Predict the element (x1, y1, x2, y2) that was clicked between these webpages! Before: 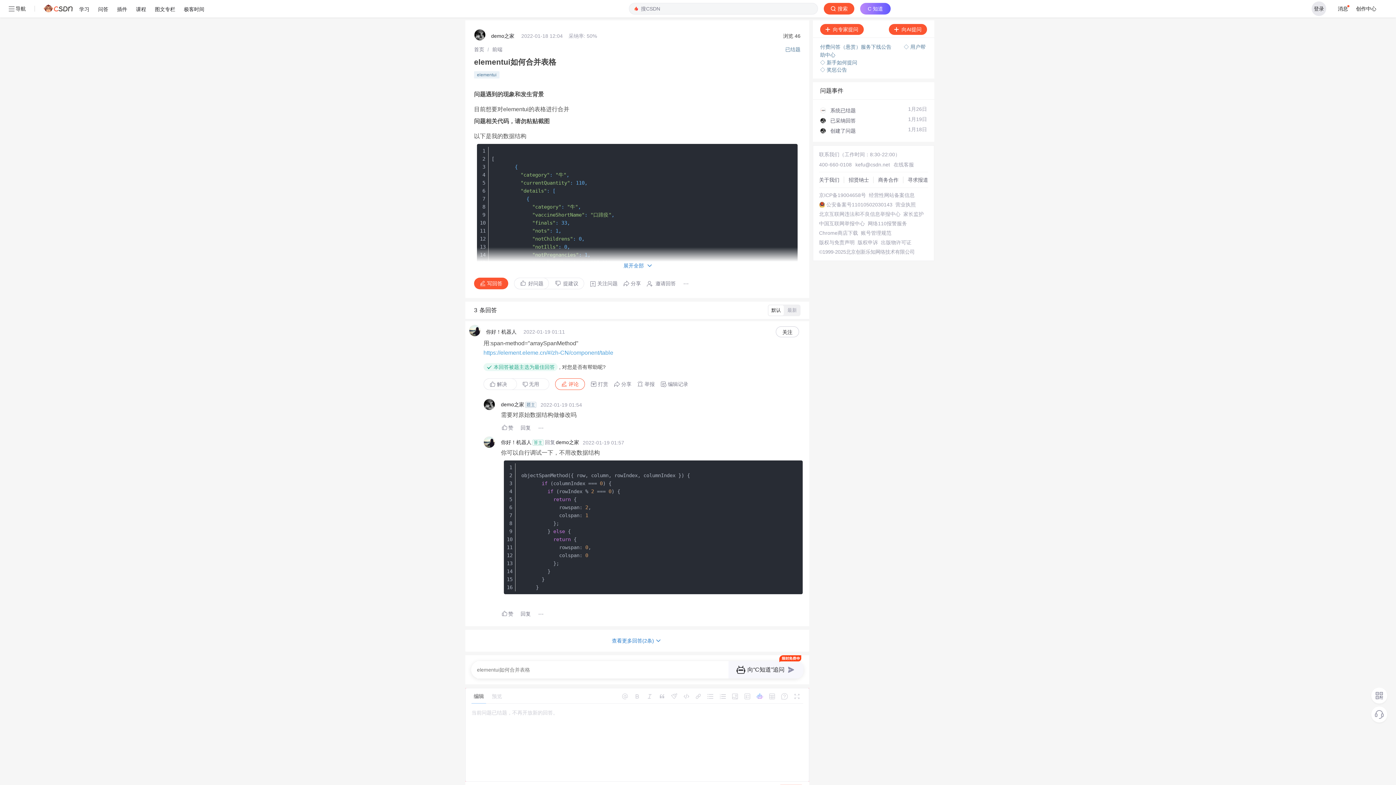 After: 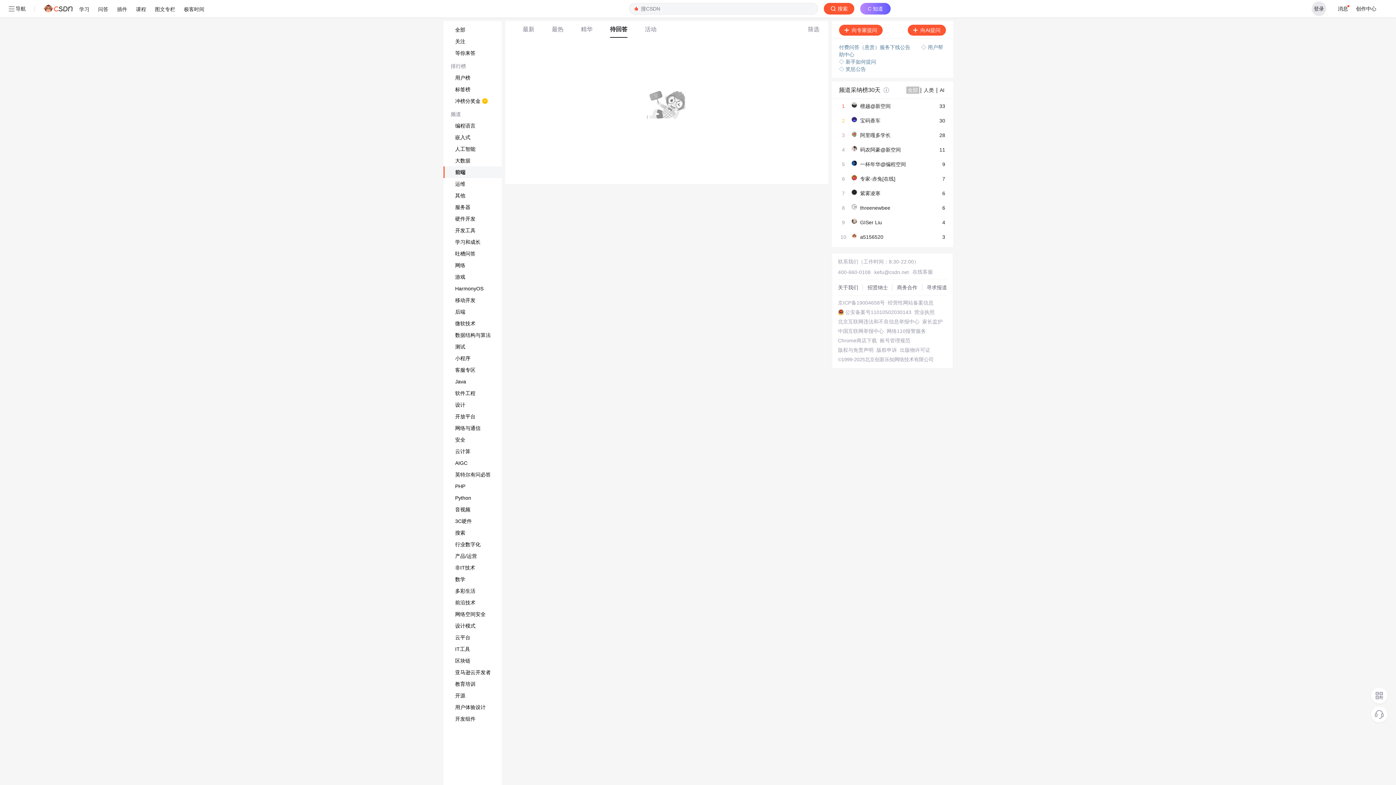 Action: label: elementui bbox: (474, 72, 499, 77)